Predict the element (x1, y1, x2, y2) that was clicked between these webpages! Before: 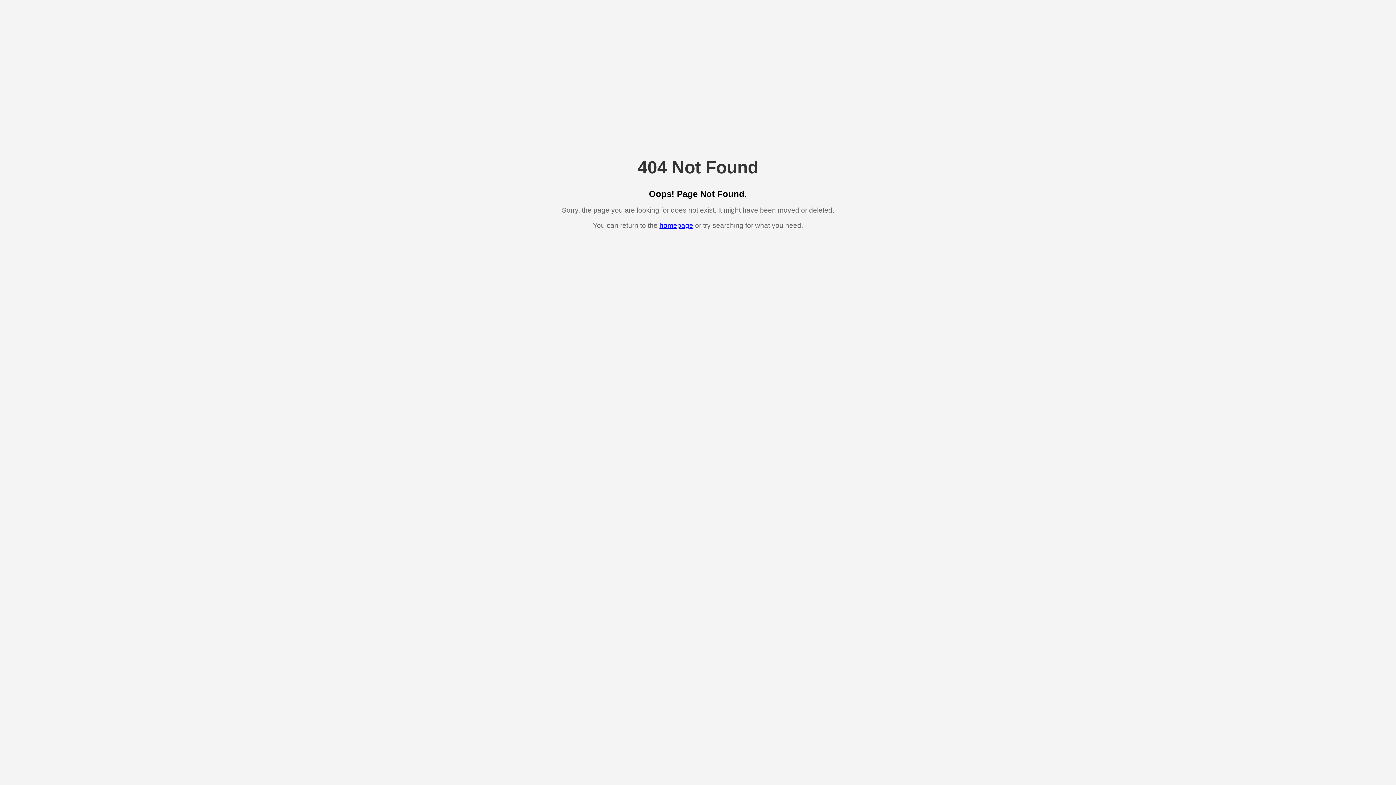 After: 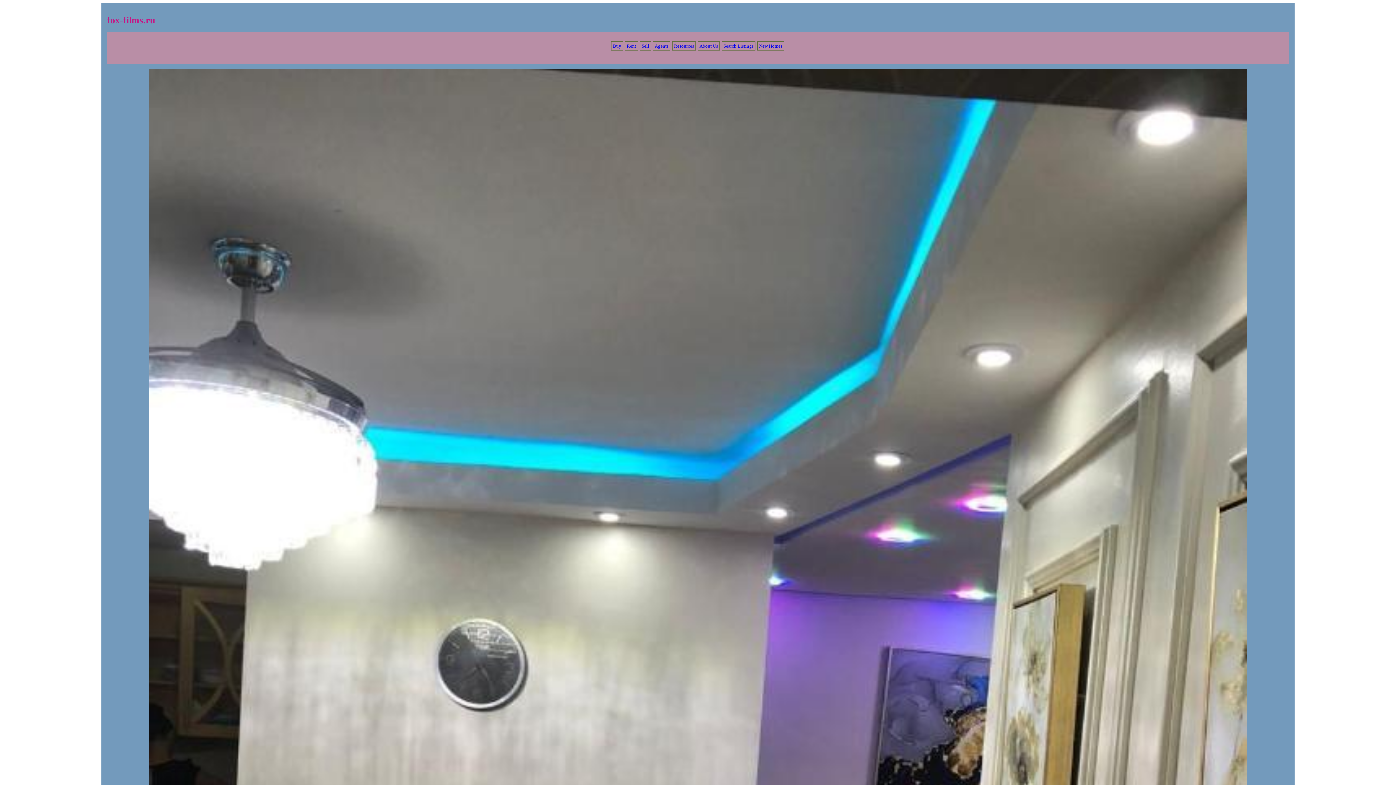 Action: bbox: (659, 221, 693, 229) label: homepage